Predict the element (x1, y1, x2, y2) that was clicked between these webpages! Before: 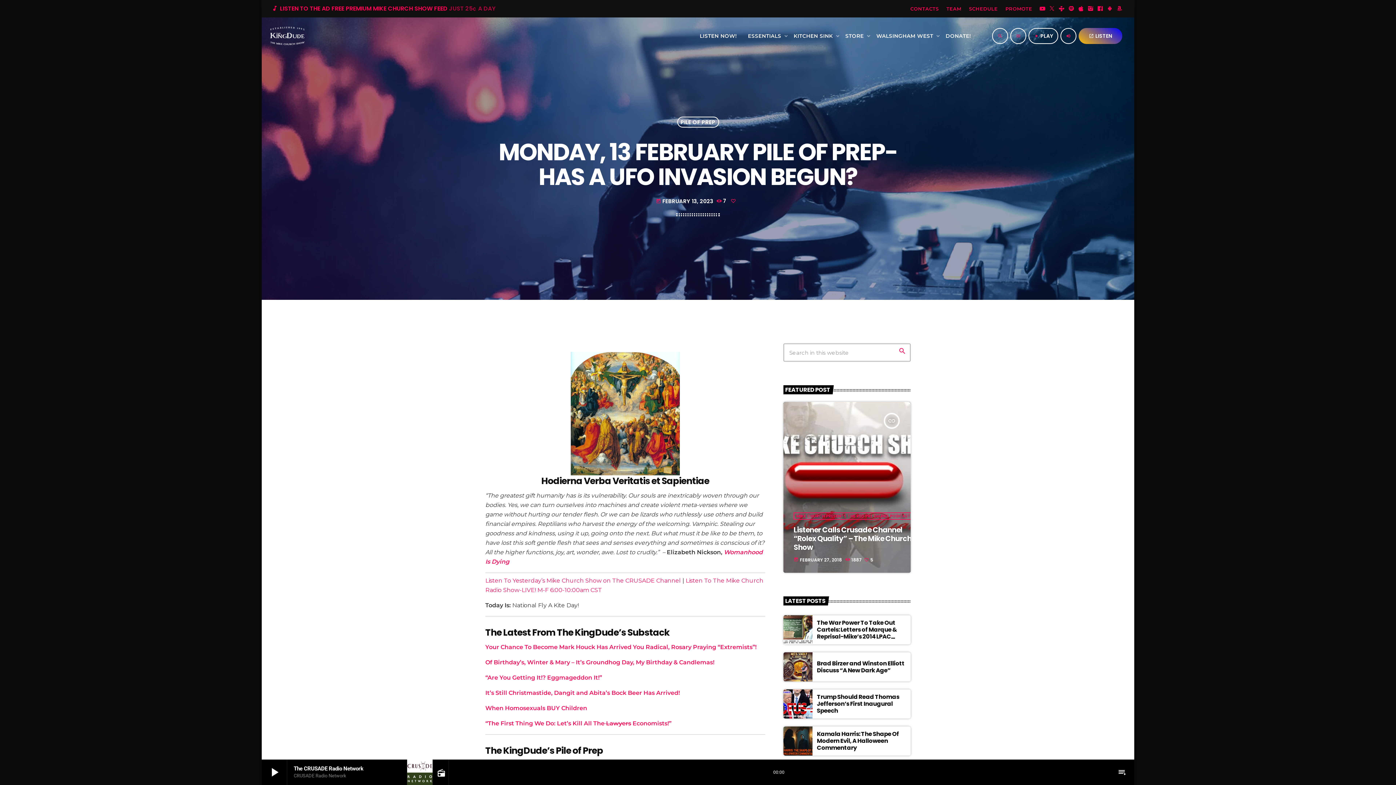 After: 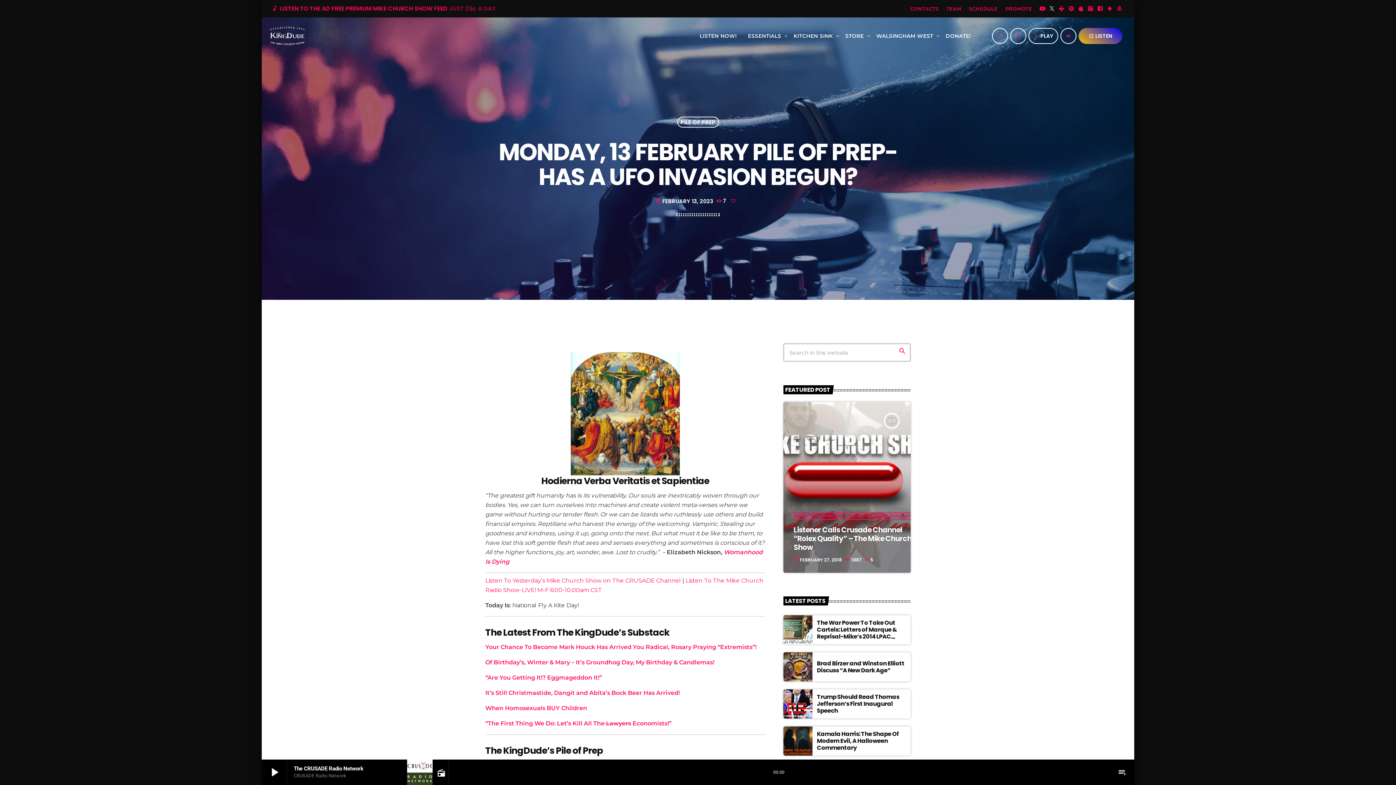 Action: bbox: (1049, 6, 1055, 11) label: X (Twitter)